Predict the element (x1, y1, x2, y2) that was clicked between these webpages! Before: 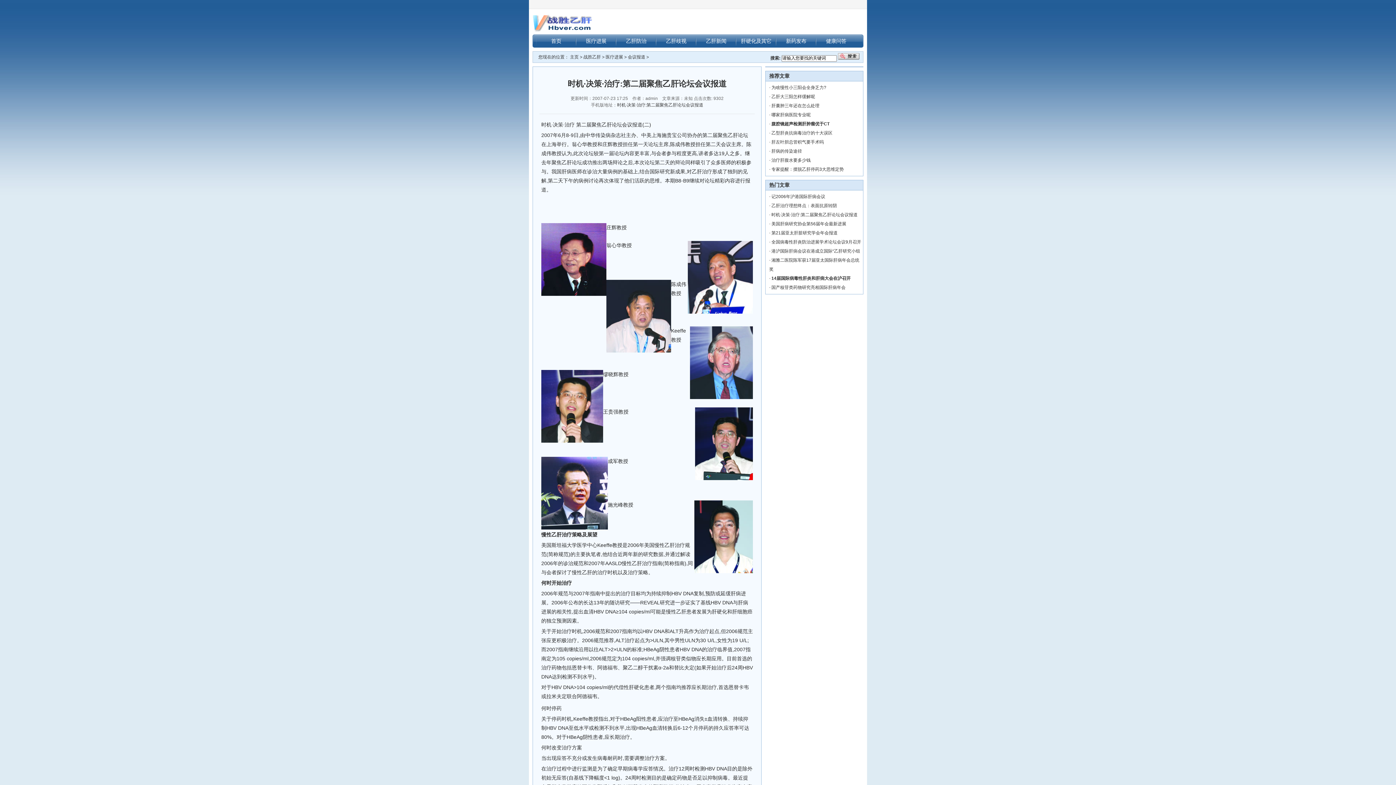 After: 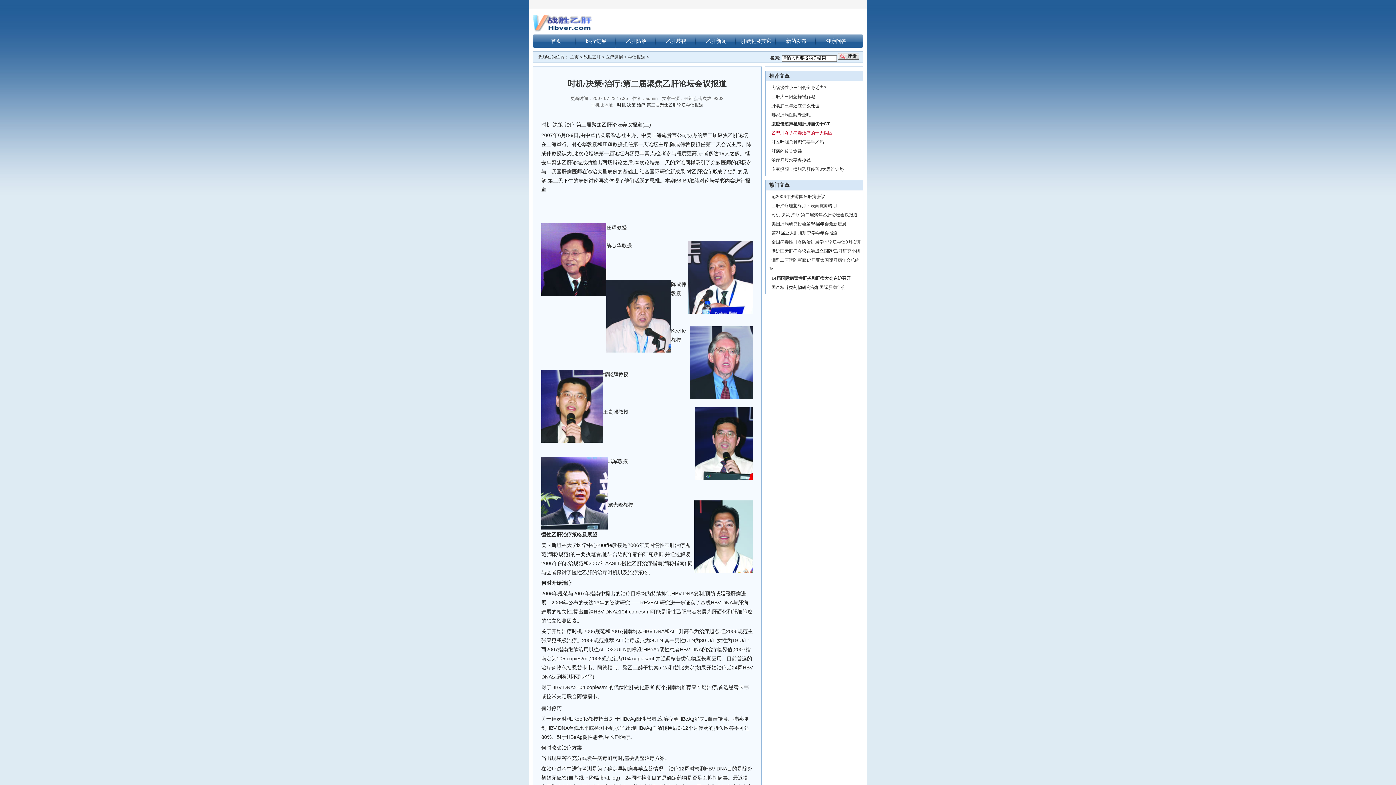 Action: bbox: (771, 130, 832, 135) label: 乙型肝炎抗病毒治疗的十大误区